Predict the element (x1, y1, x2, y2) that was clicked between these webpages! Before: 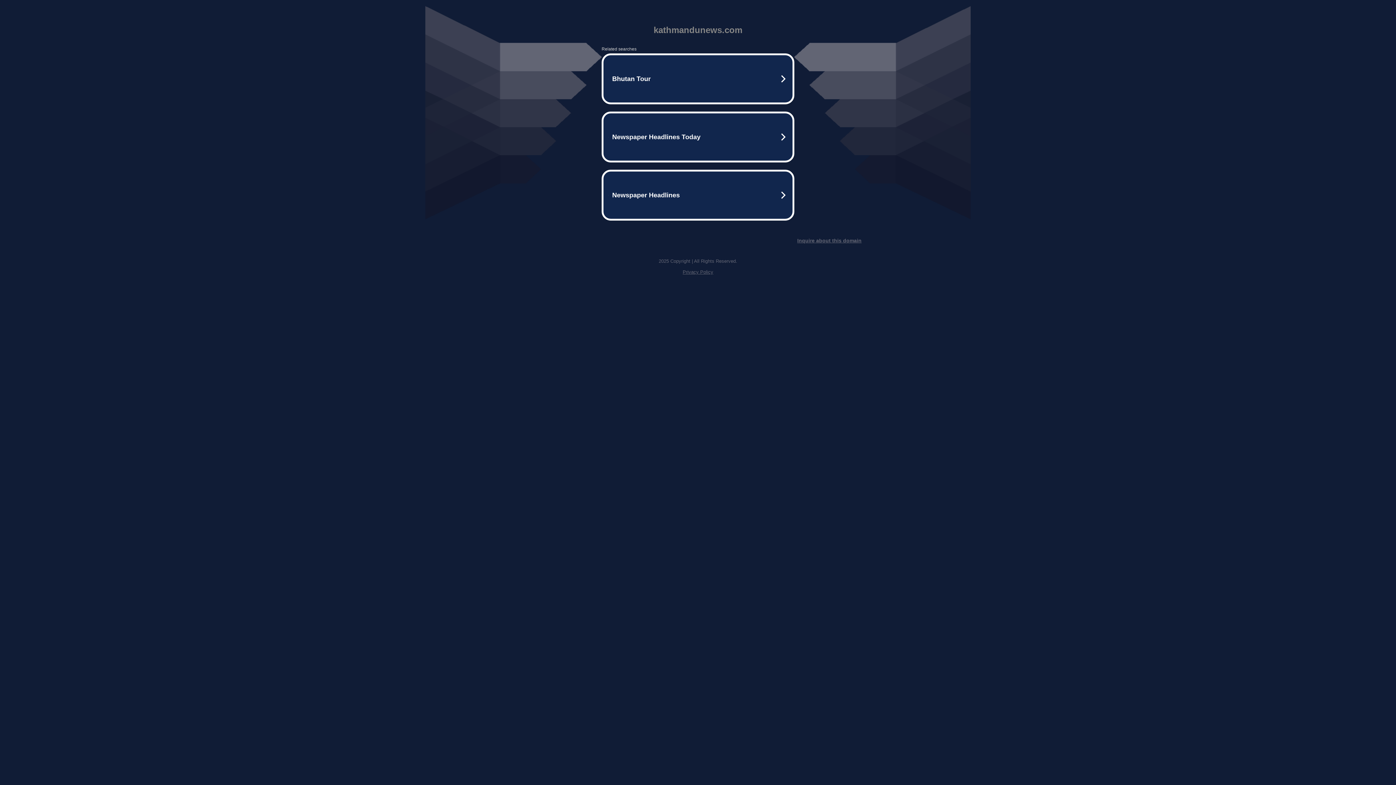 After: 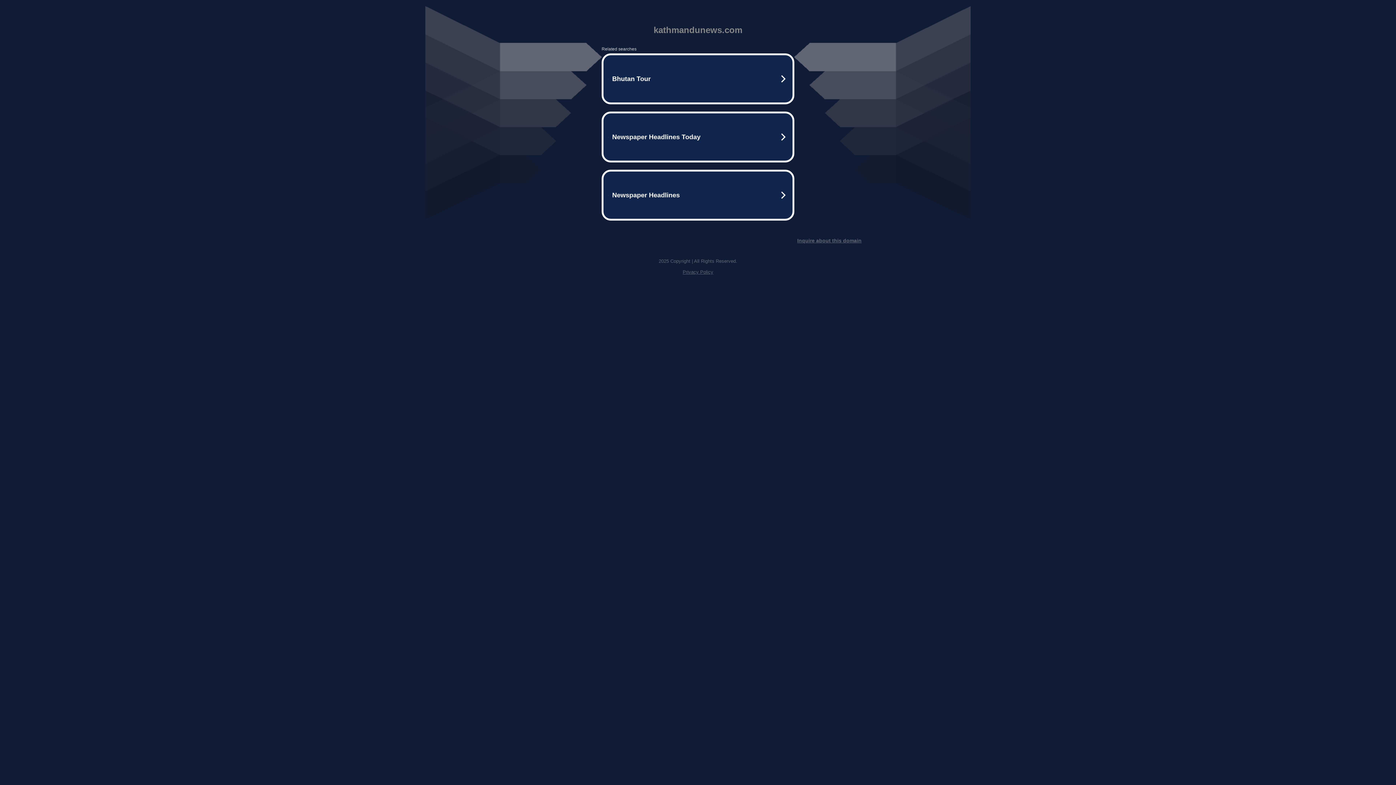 Action: label: Privacy Policy bbox: (682, 269, 713, 274)